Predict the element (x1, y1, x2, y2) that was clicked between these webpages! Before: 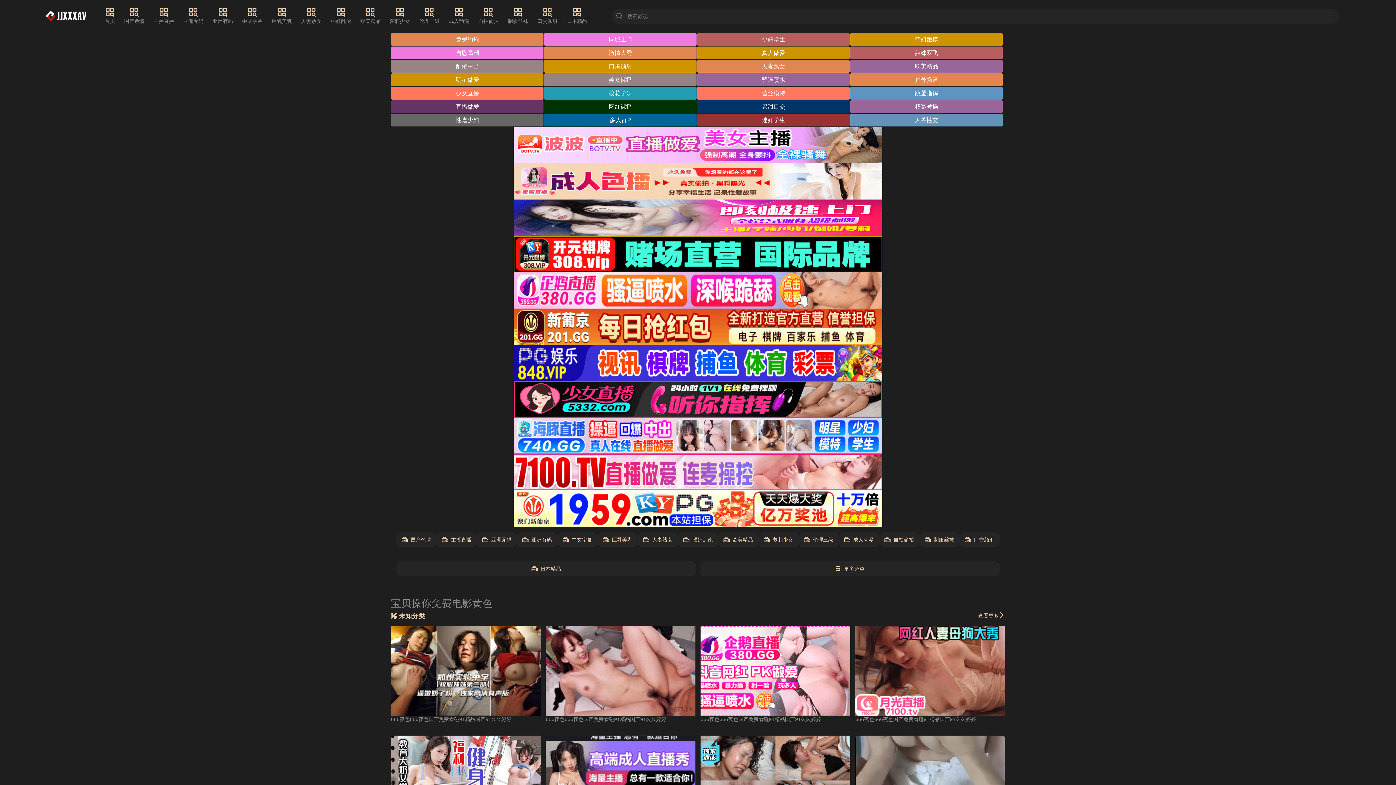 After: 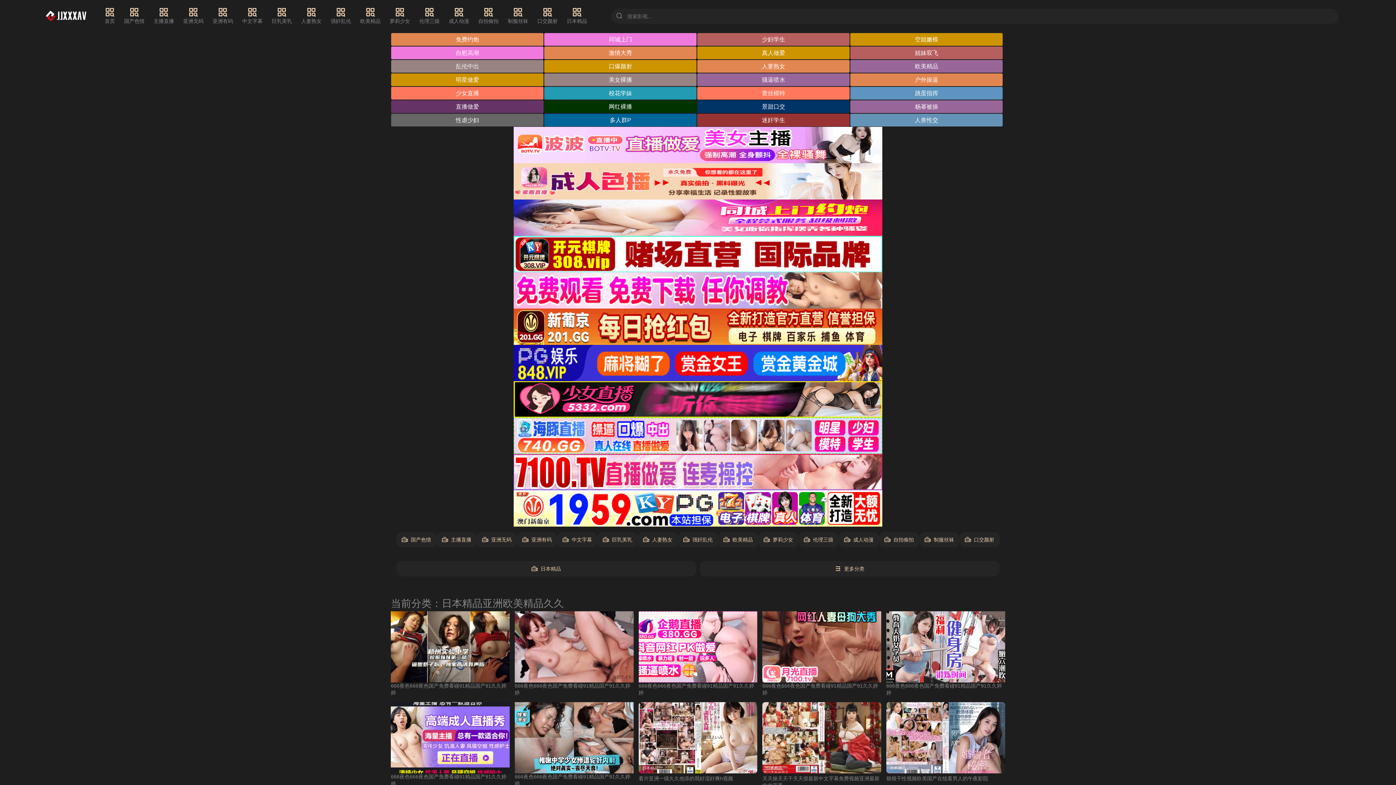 Action: bbox: (567, 7, 587, 25) label: 日本精品